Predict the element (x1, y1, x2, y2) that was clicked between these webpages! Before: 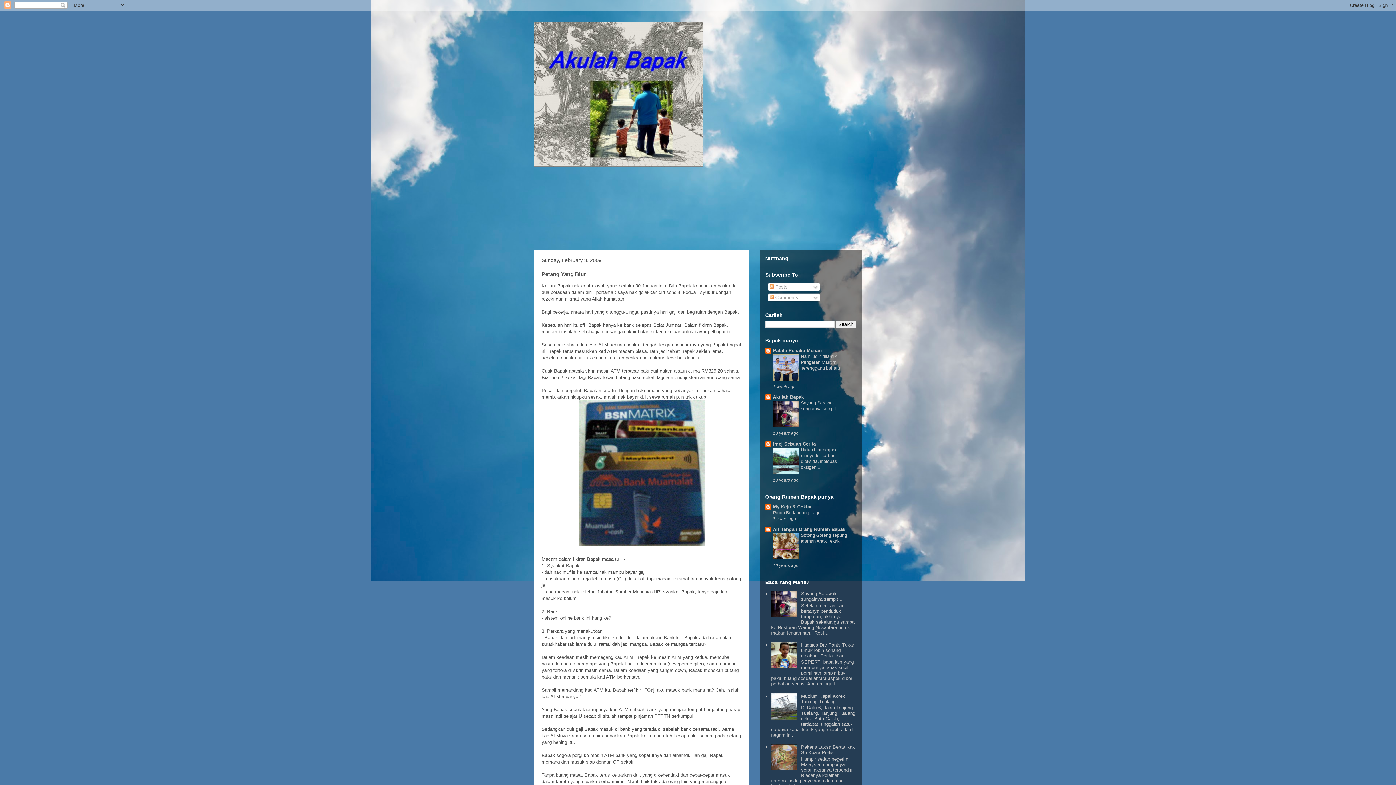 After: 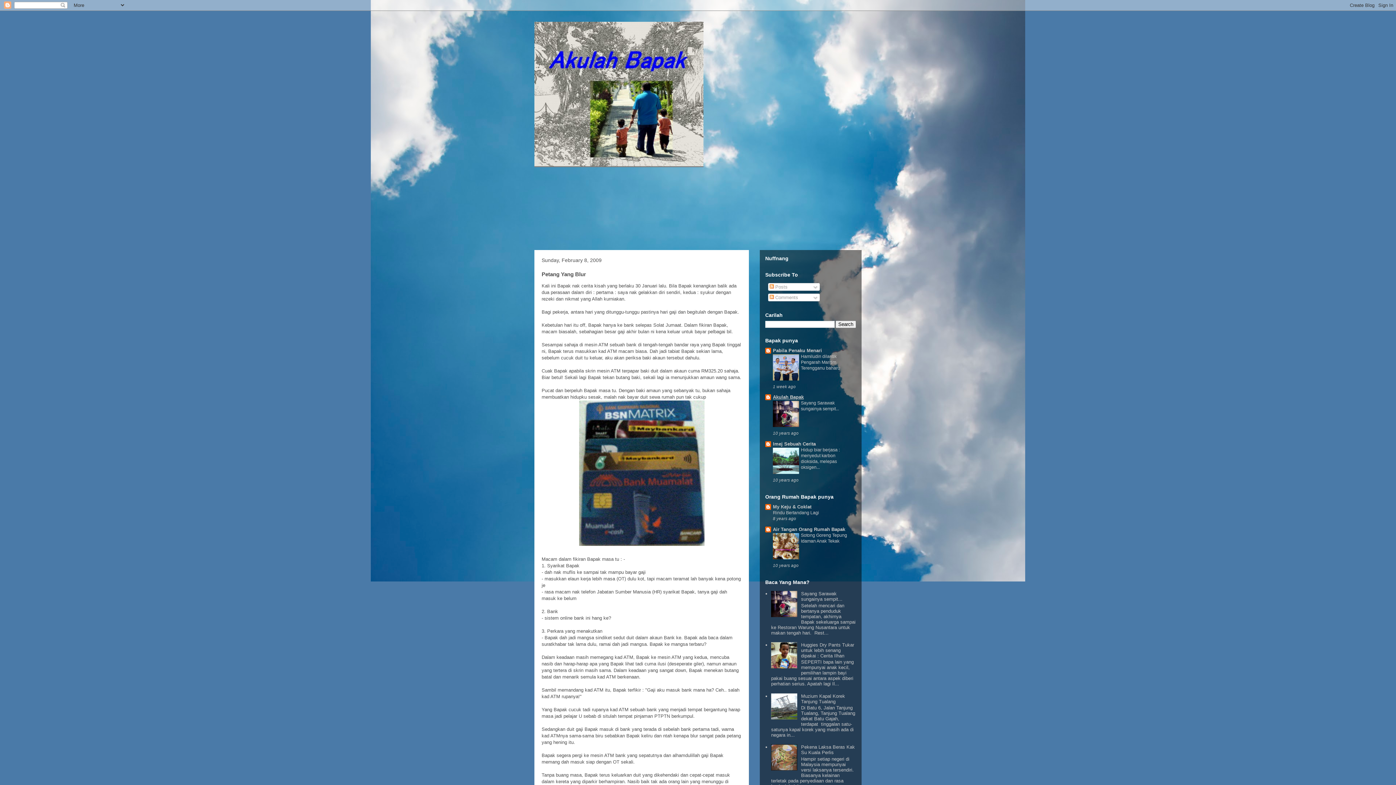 Action: bbox: (773, 394, 804, 400) label: Akulah Bapak